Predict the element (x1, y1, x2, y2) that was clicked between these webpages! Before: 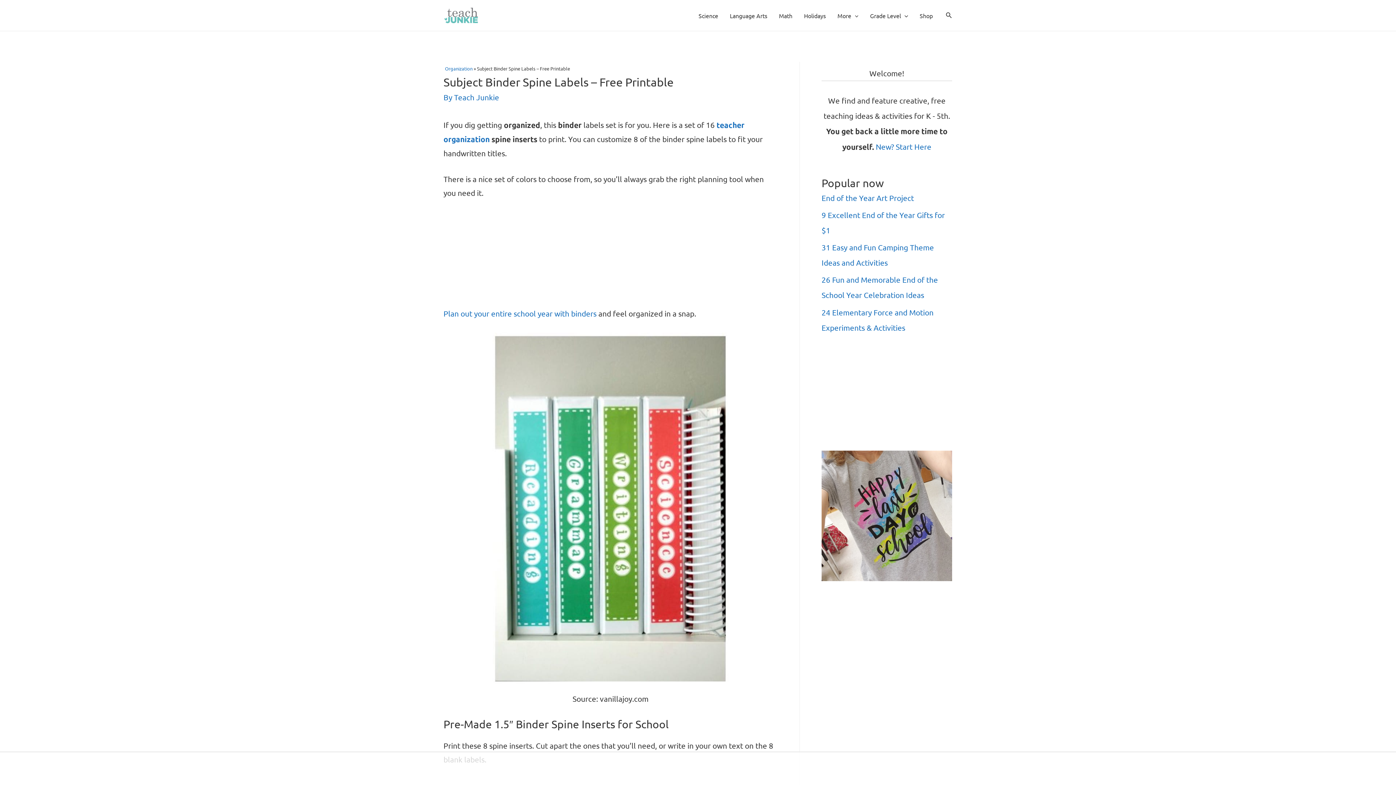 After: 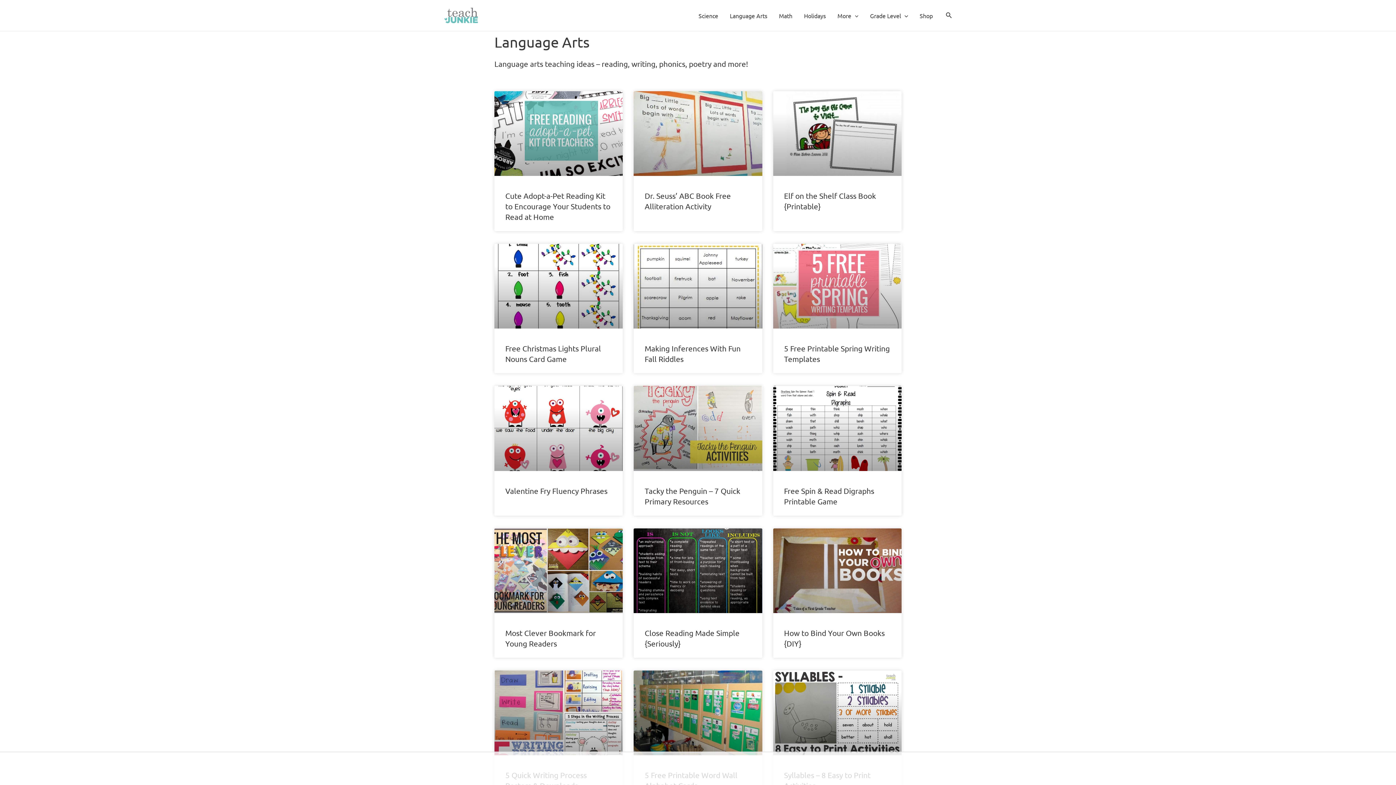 Action: bbox: (724, 2, 773, 28) label: Language Arts